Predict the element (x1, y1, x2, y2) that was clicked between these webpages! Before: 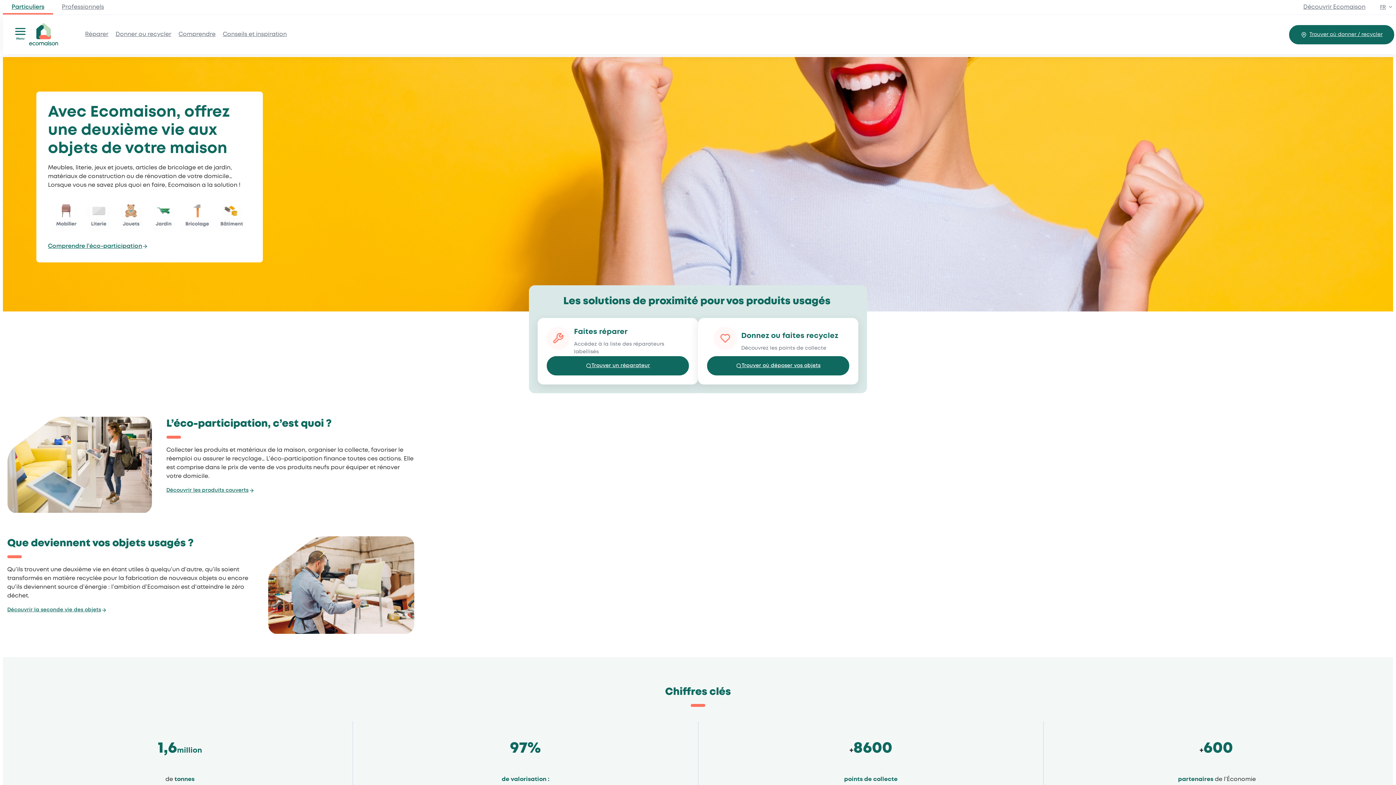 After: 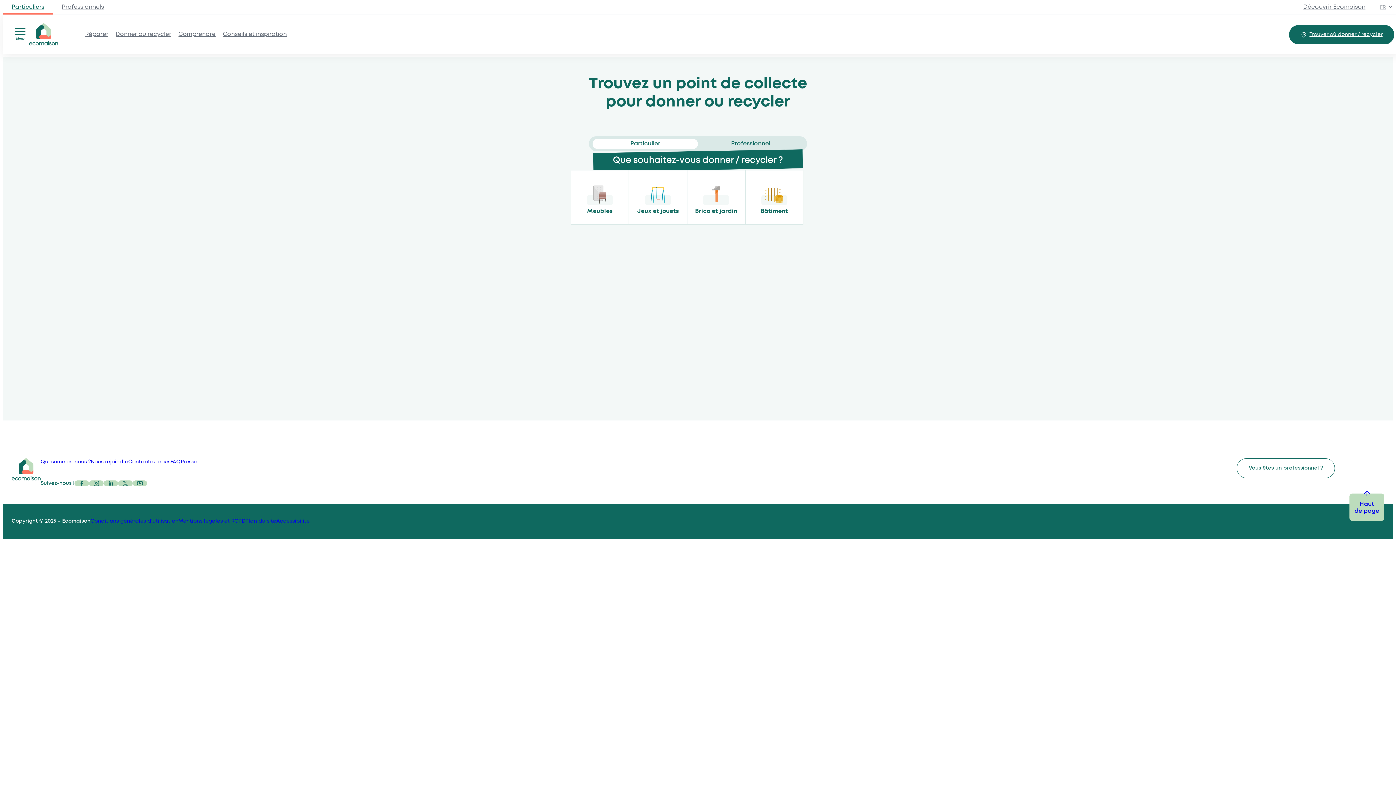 Action: bbox: (706, 356, 849, 376) label: Trouver où déposer vos objets